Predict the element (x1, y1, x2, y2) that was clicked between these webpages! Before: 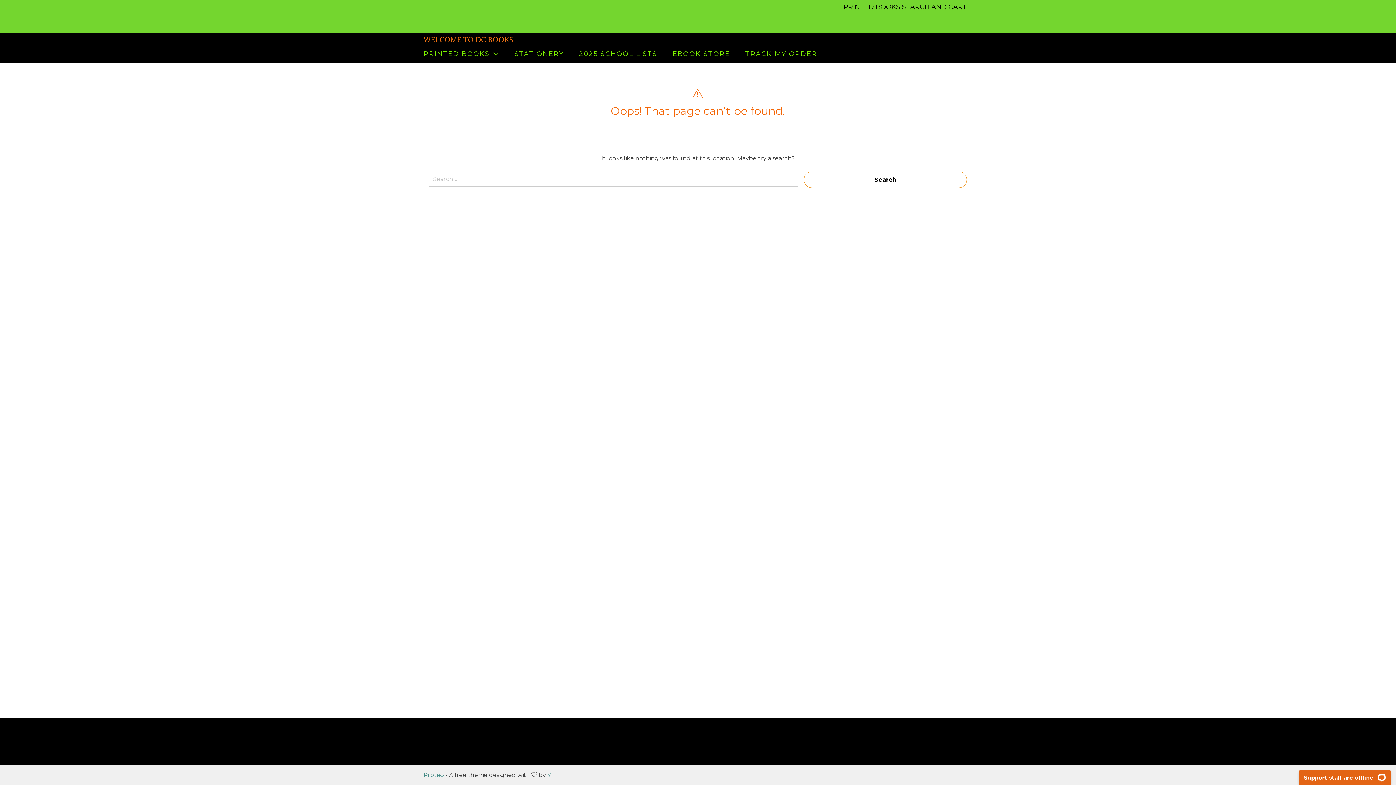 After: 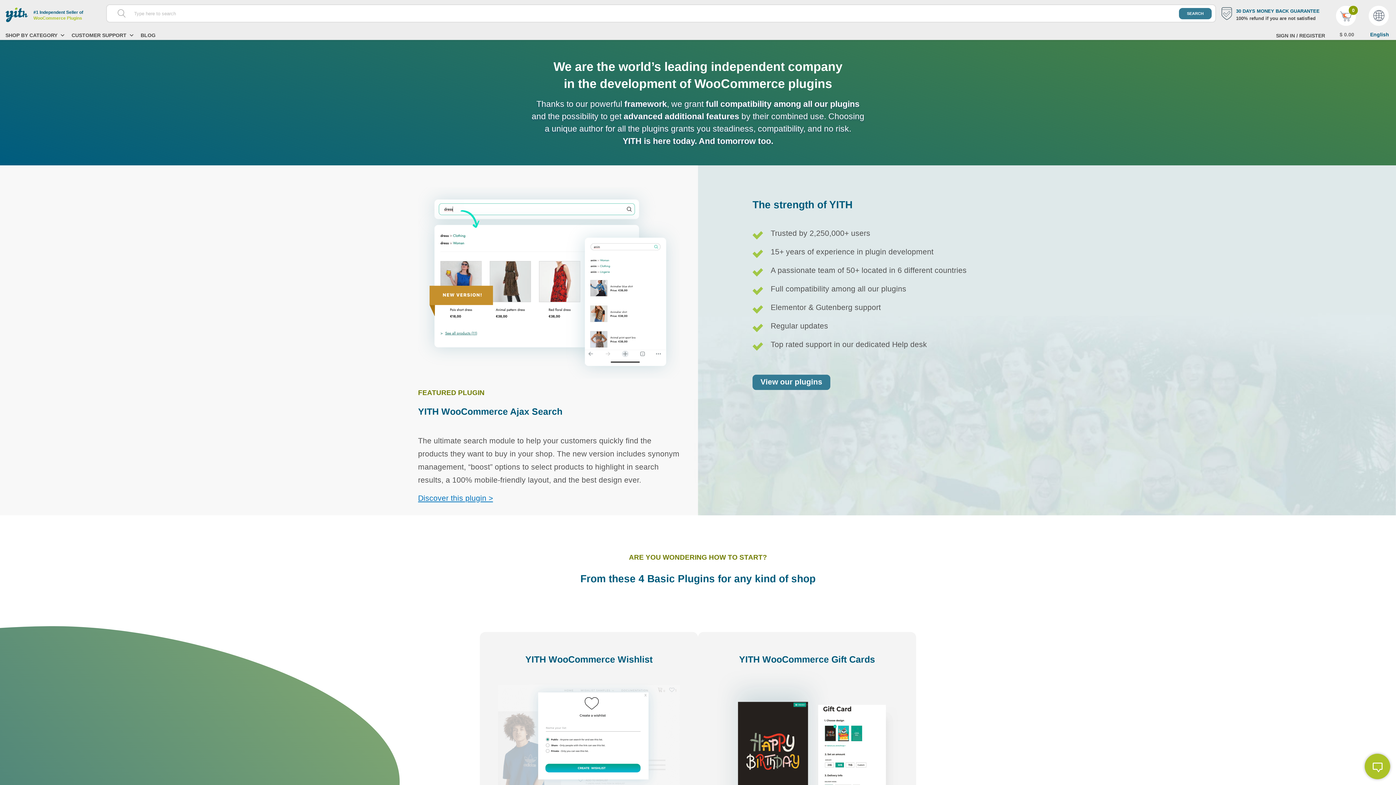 Action: label: YITH bbox: (547, 772, 561, 778)